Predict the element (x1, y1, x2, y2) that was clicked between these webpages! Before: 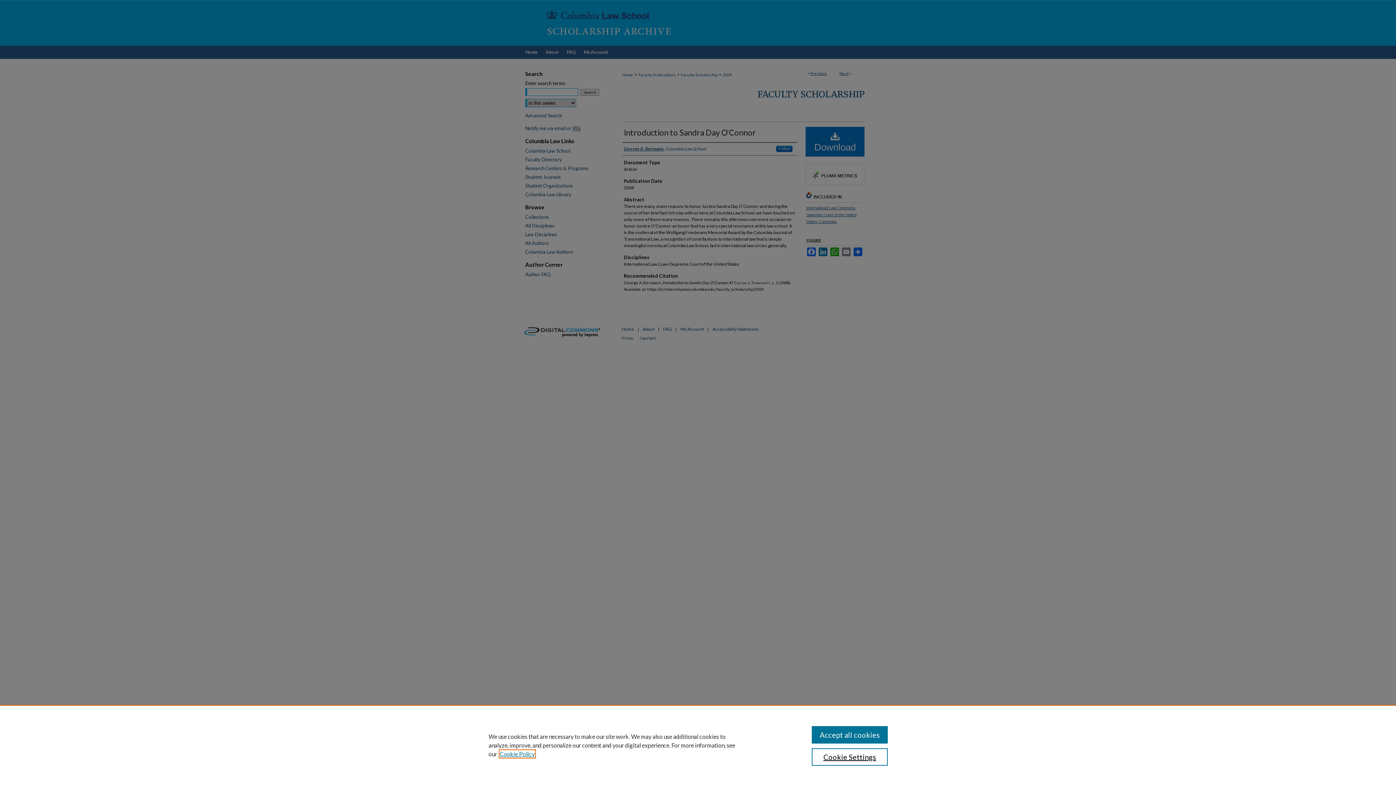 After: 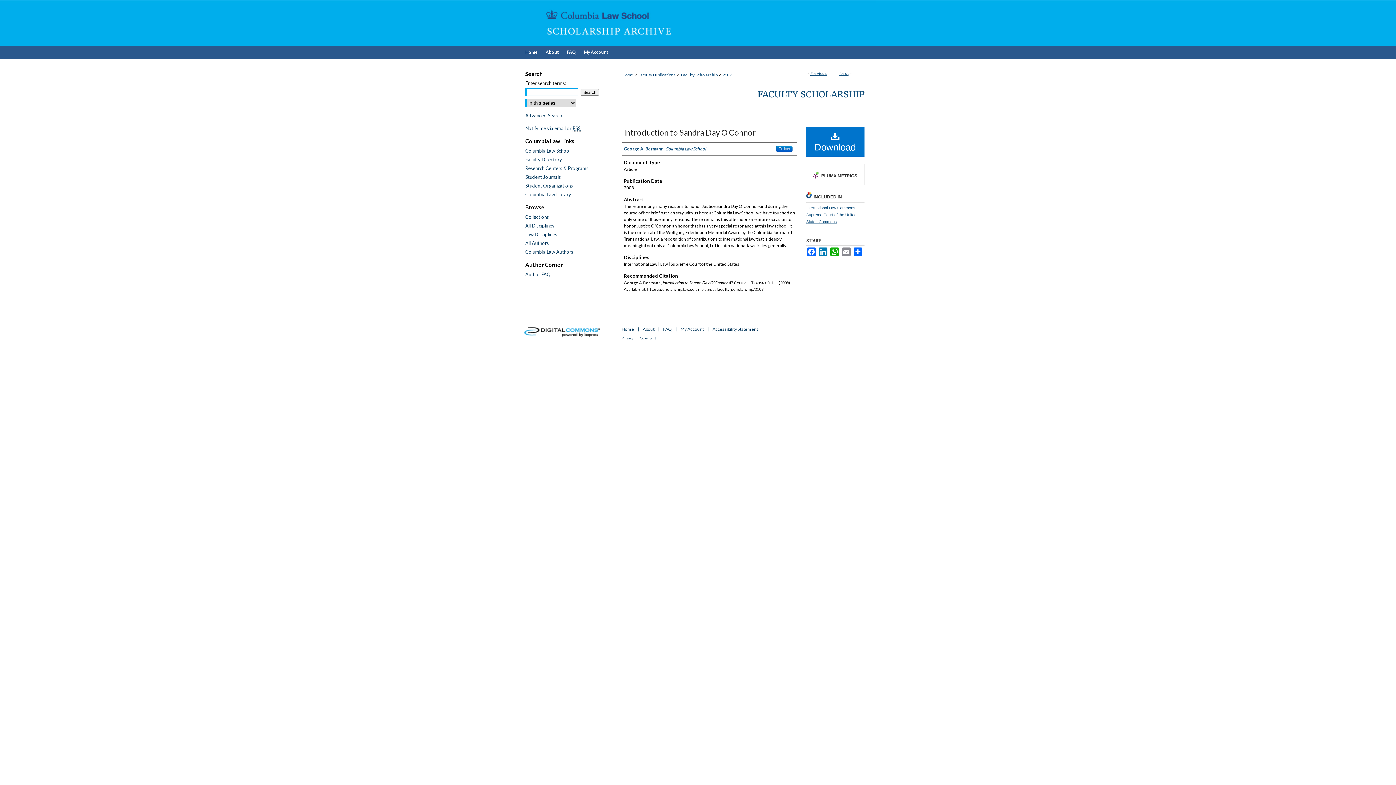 Action: label: Accept all cookies bbox: (811, 726, 887, 744)